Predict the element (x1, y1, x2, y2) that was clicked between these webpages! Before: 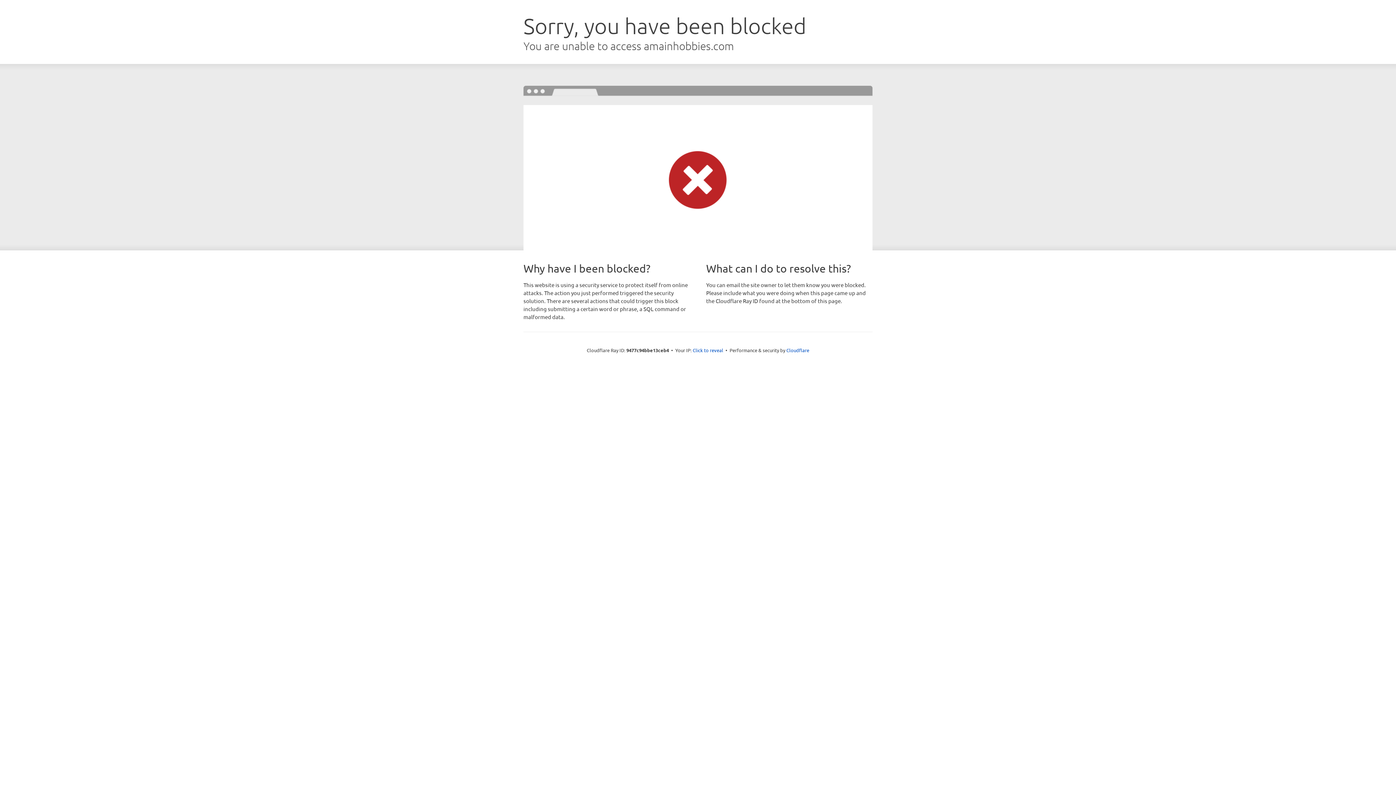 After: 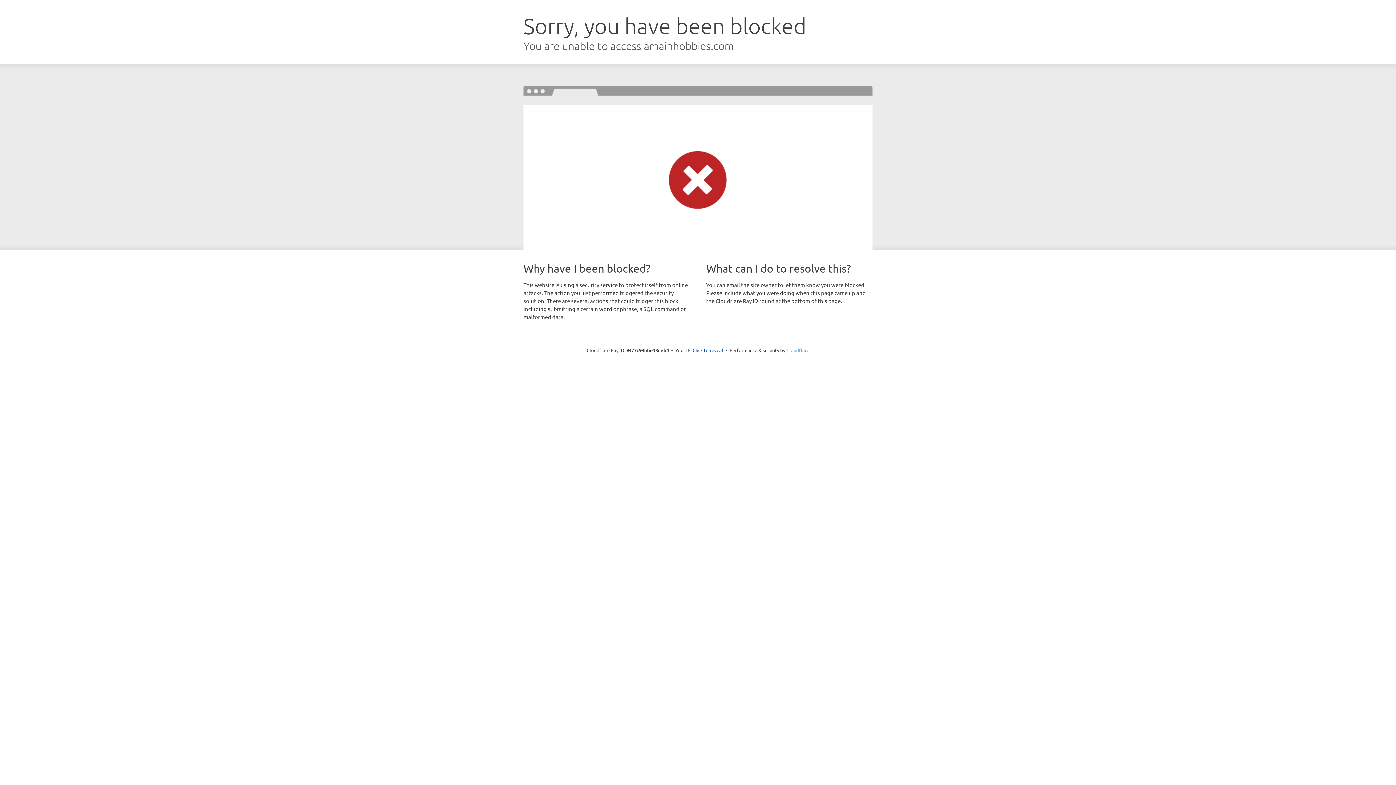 Action: label: Cloudflare bbox: (786, 347, 809, 353)